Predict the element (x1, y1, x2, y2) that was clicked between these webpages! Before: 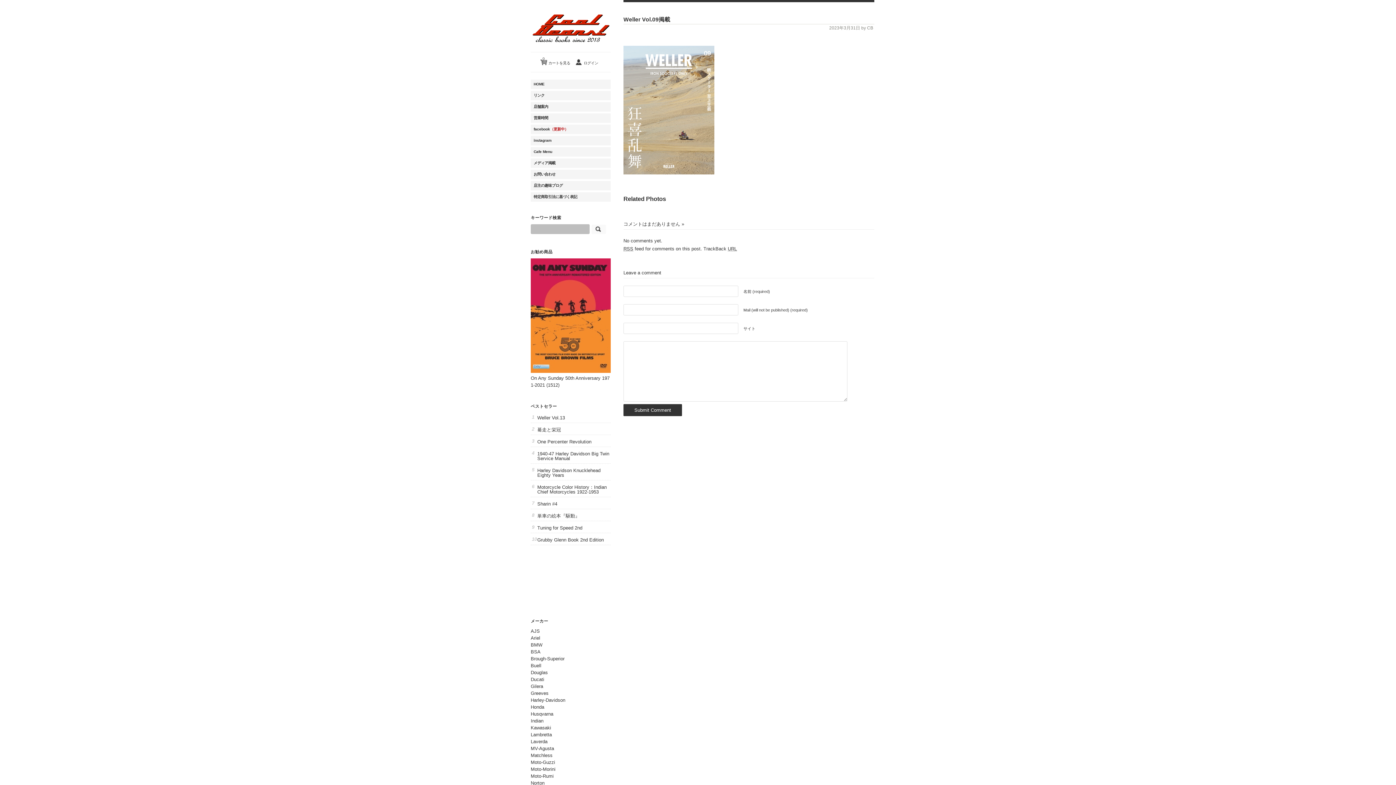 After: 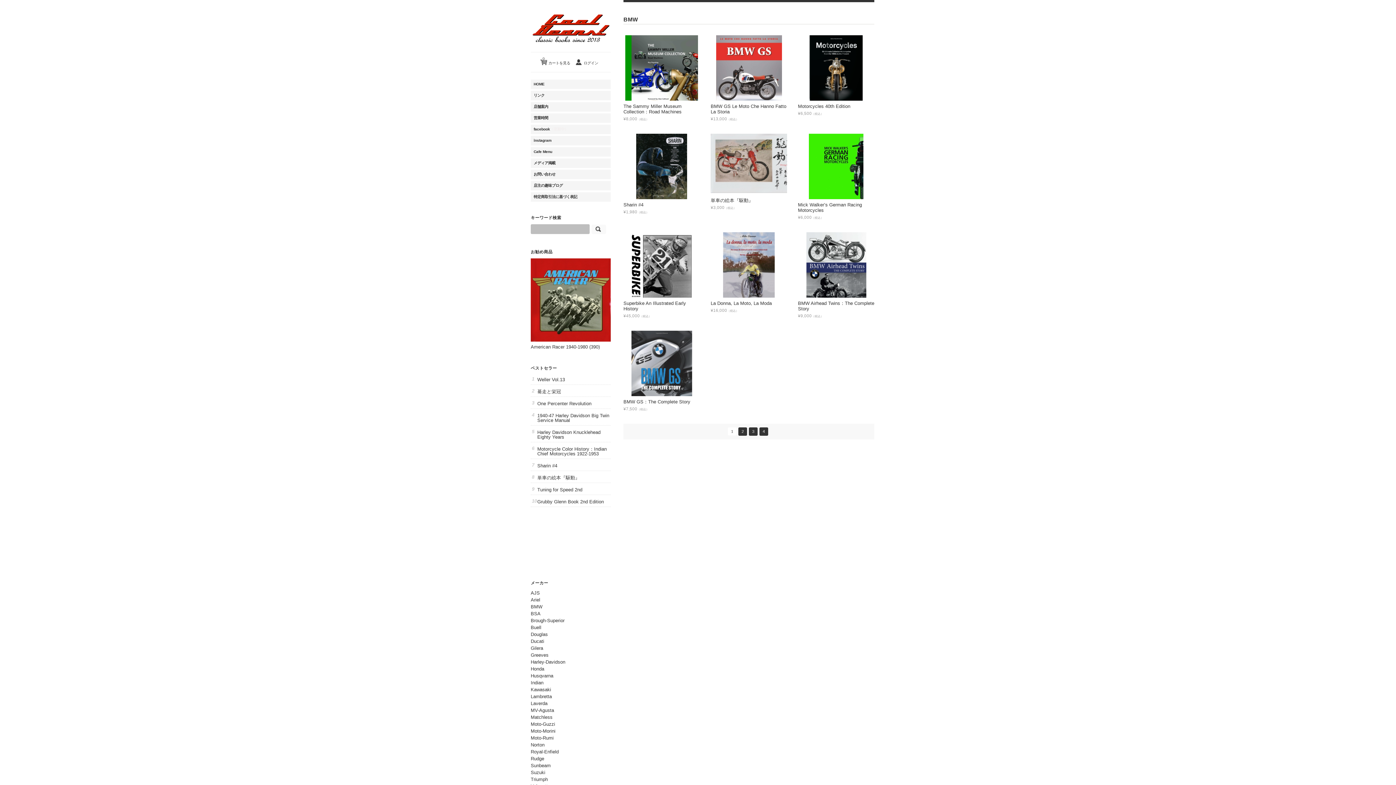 Action: label: BMW bbox: (530, 642, 542, 647)